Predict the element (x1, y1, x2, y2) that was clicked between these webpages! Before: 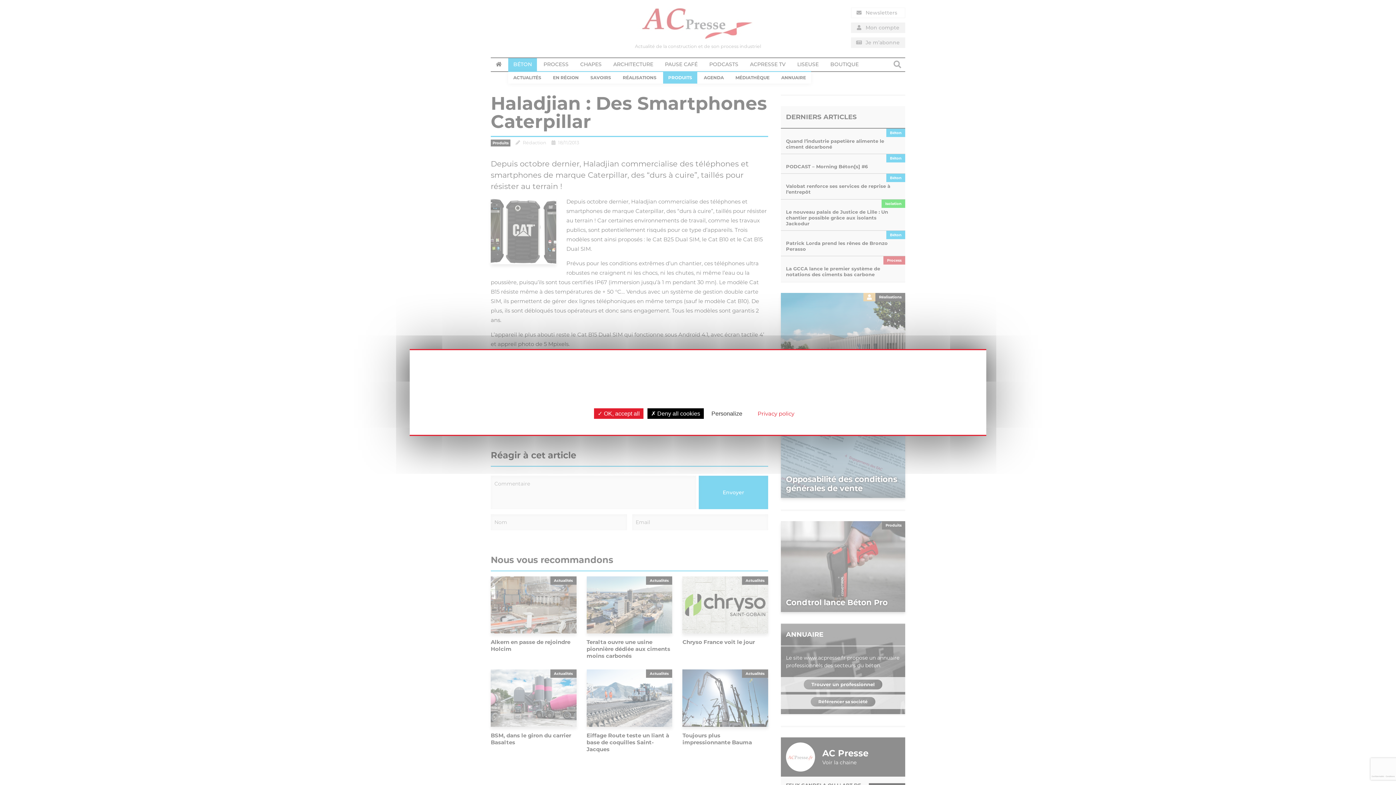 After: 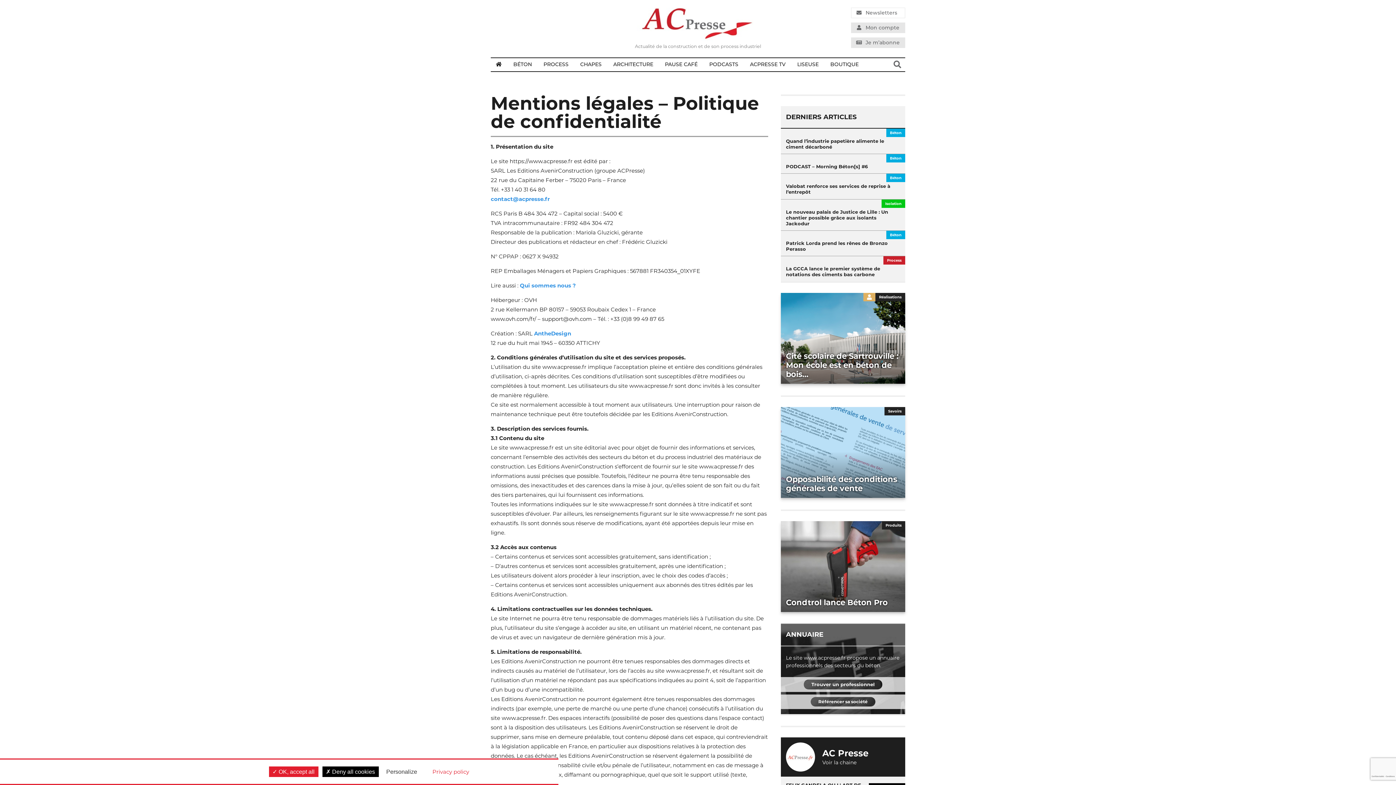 Action: label: Privacy policy bbox: (747, 405, 804, 422)